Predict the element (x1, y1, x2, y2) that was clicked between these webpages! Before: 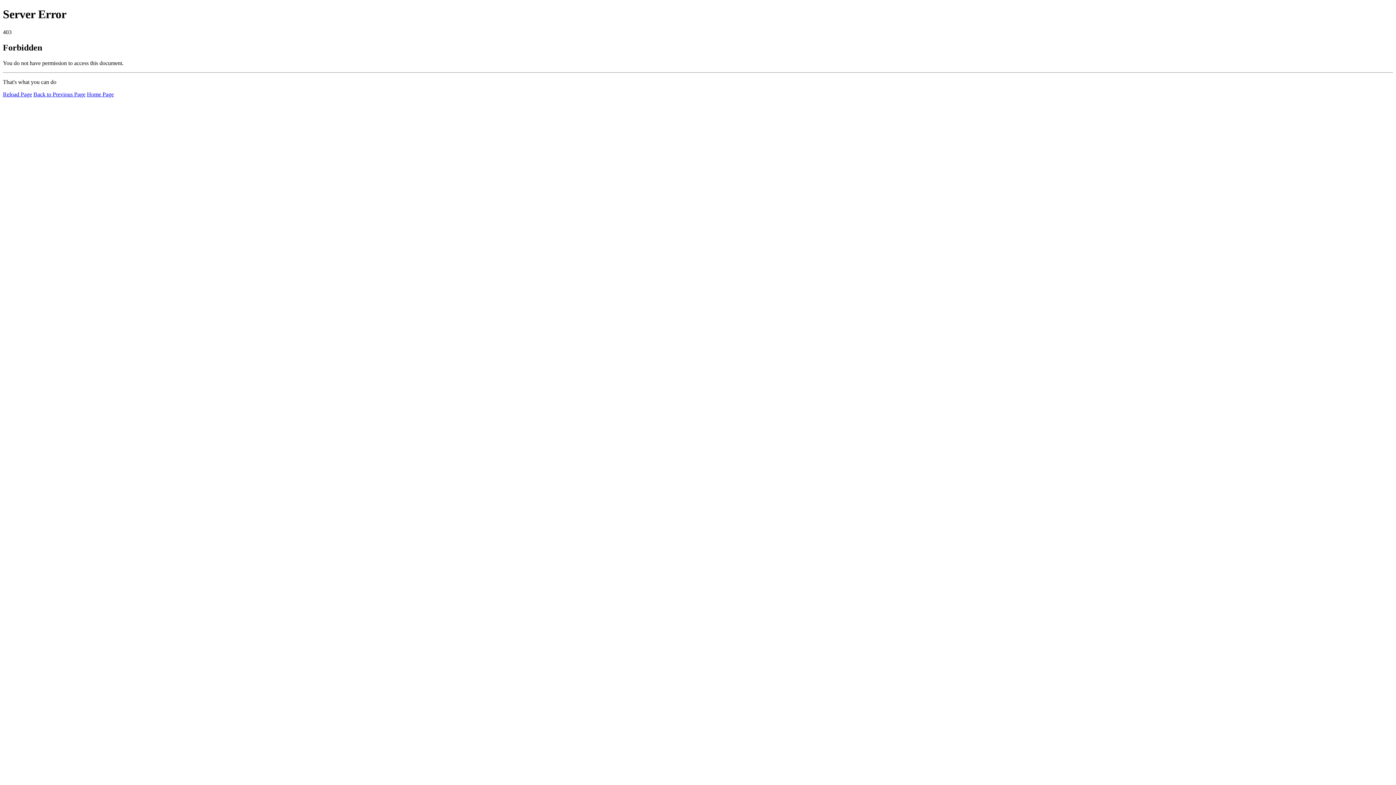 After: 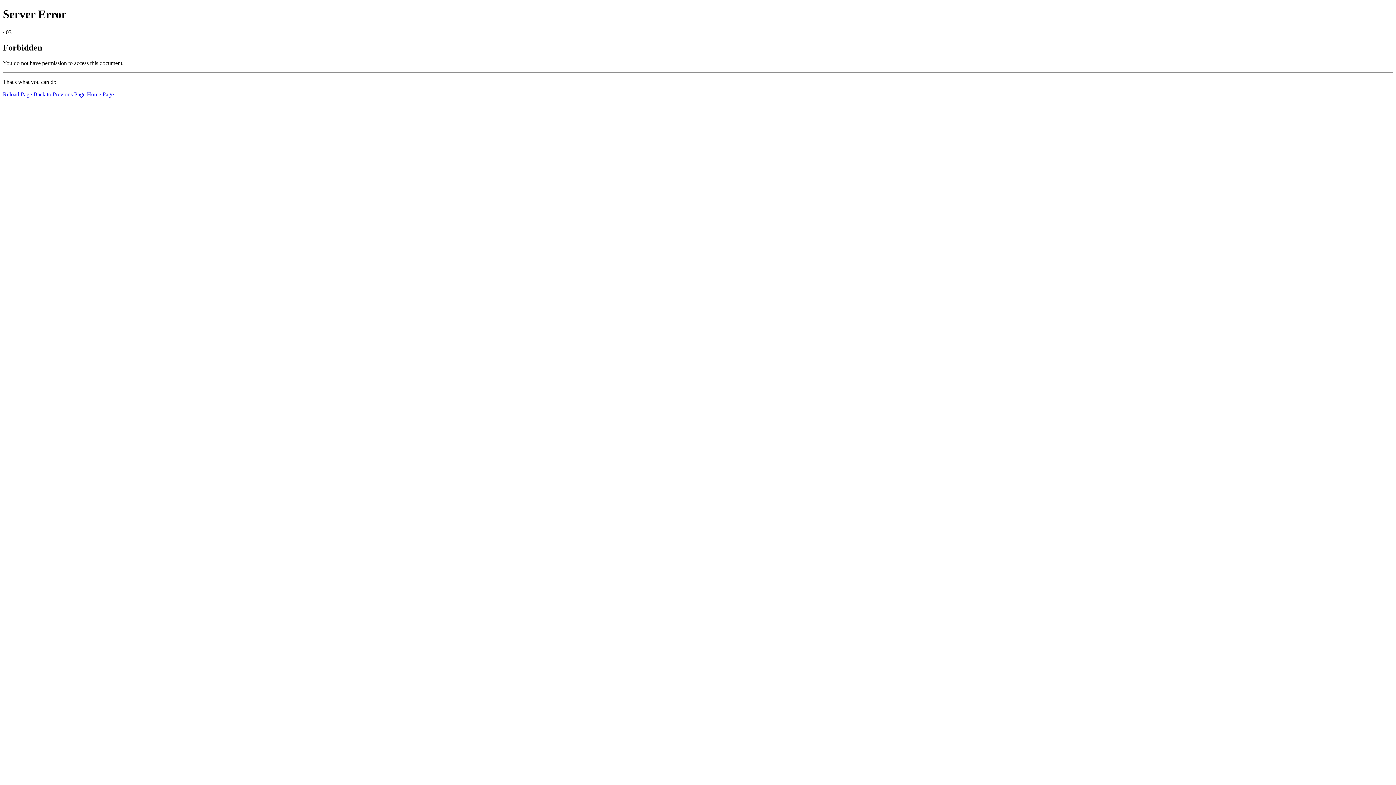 Action: bbox: (2, 91, 32, 97) label: Reload Page